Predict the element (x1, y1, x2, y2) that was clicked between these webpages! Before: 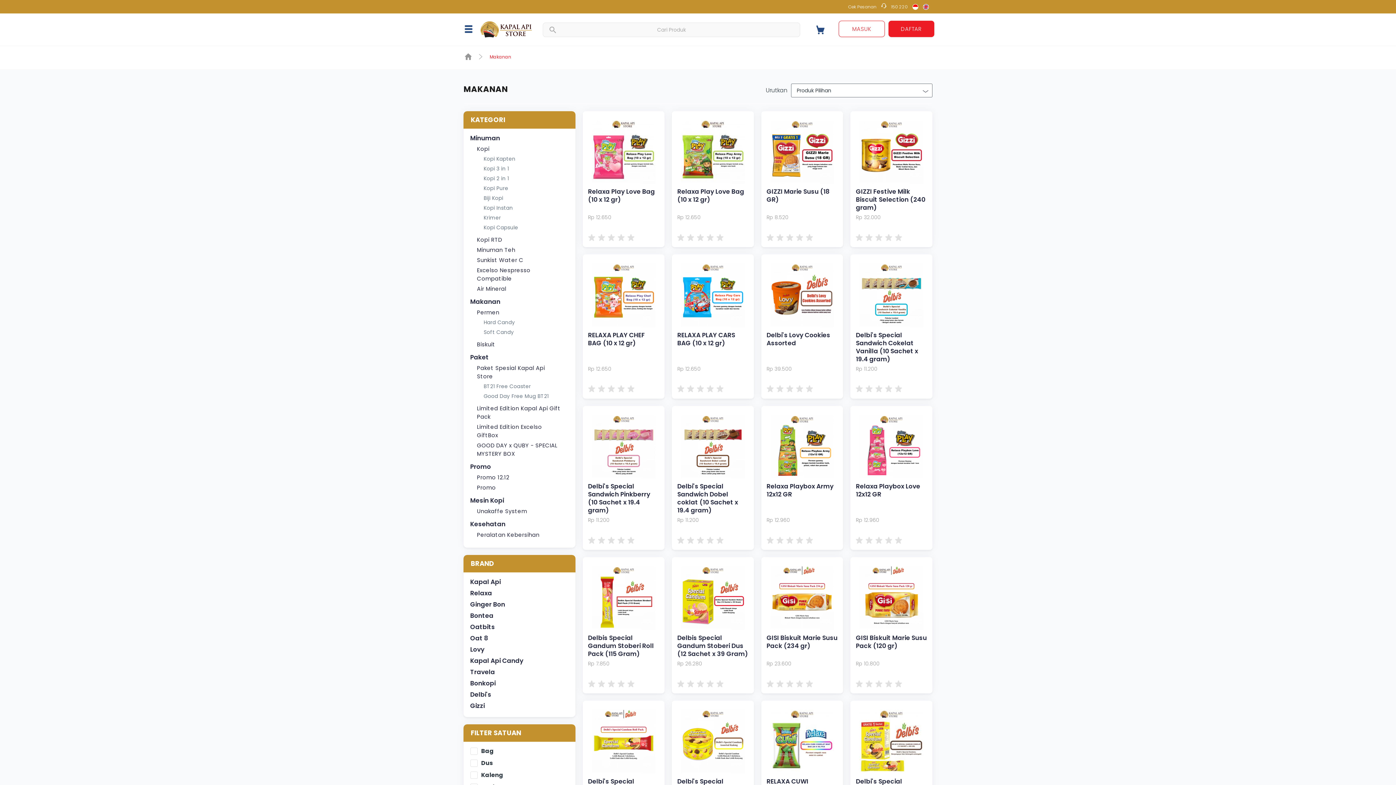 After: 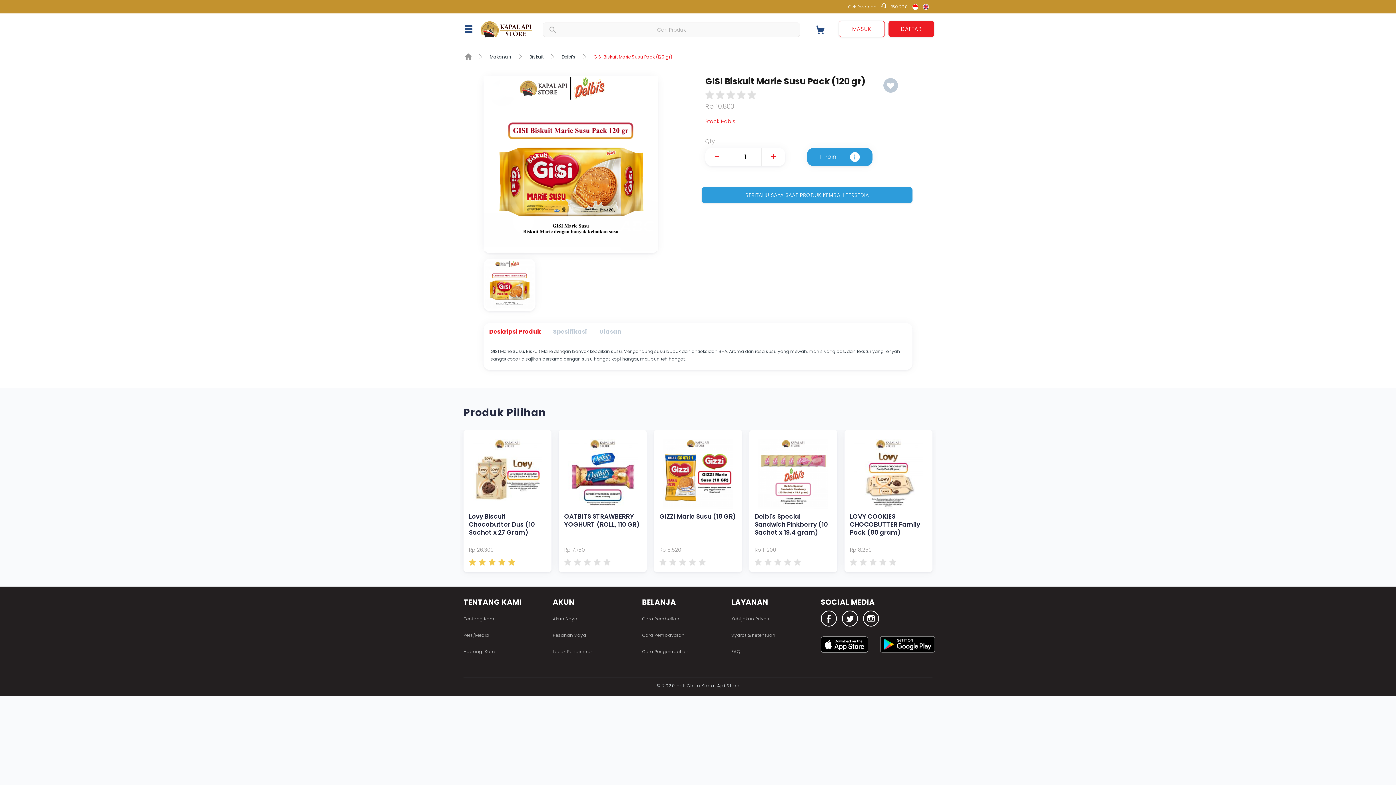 Action: bbox: (859, 594, 923, 602)